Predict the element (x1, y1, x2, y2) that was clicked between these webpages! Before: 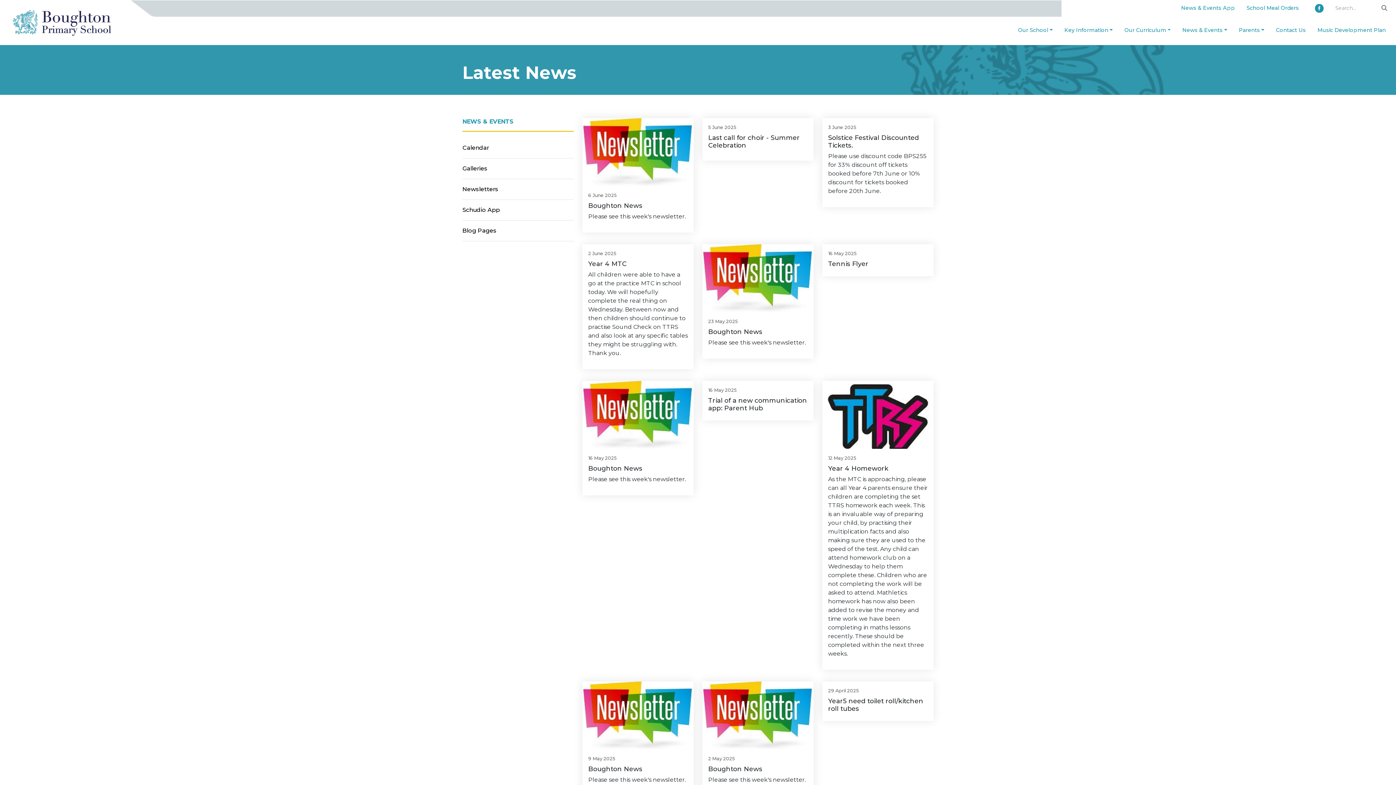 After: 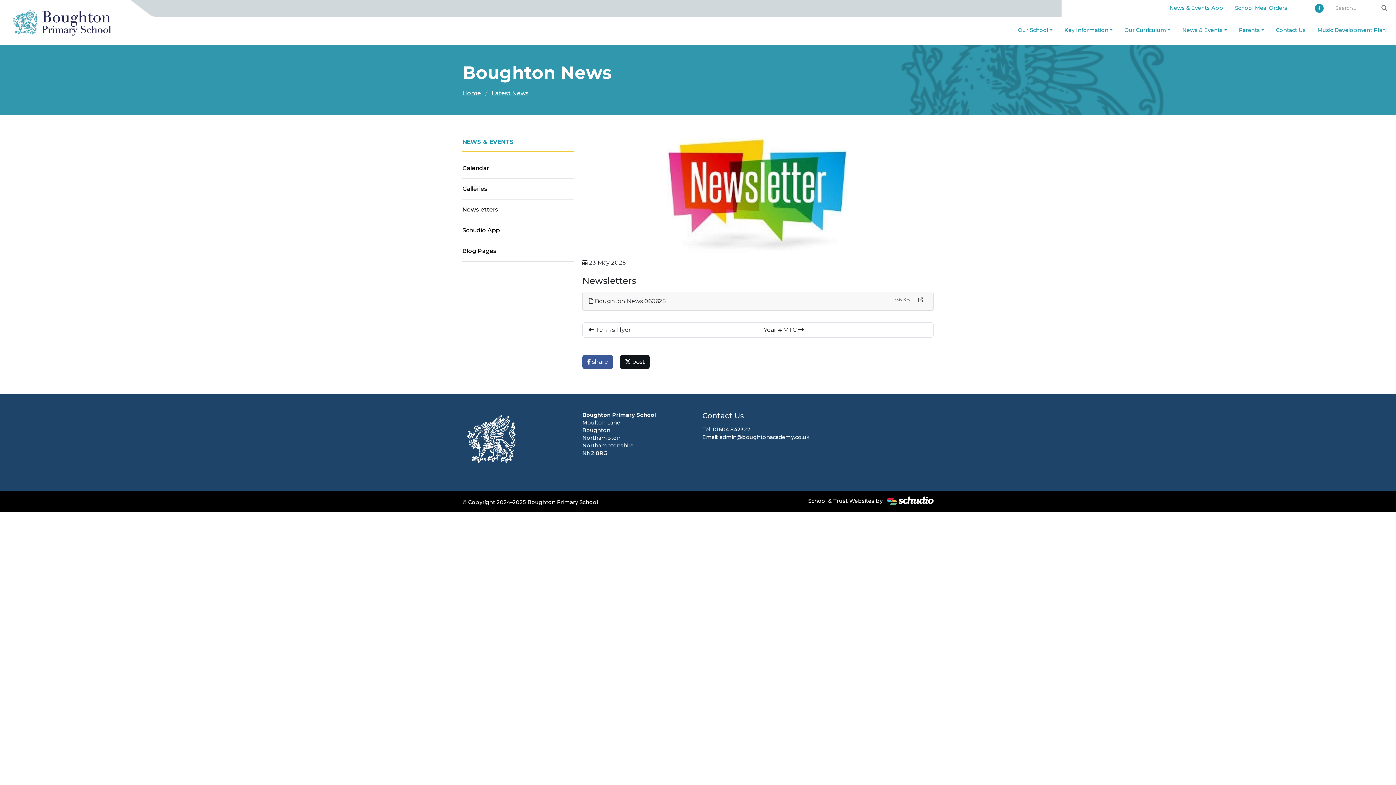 Action: label: Boughton News bbox: (708, 327, 762, 335)